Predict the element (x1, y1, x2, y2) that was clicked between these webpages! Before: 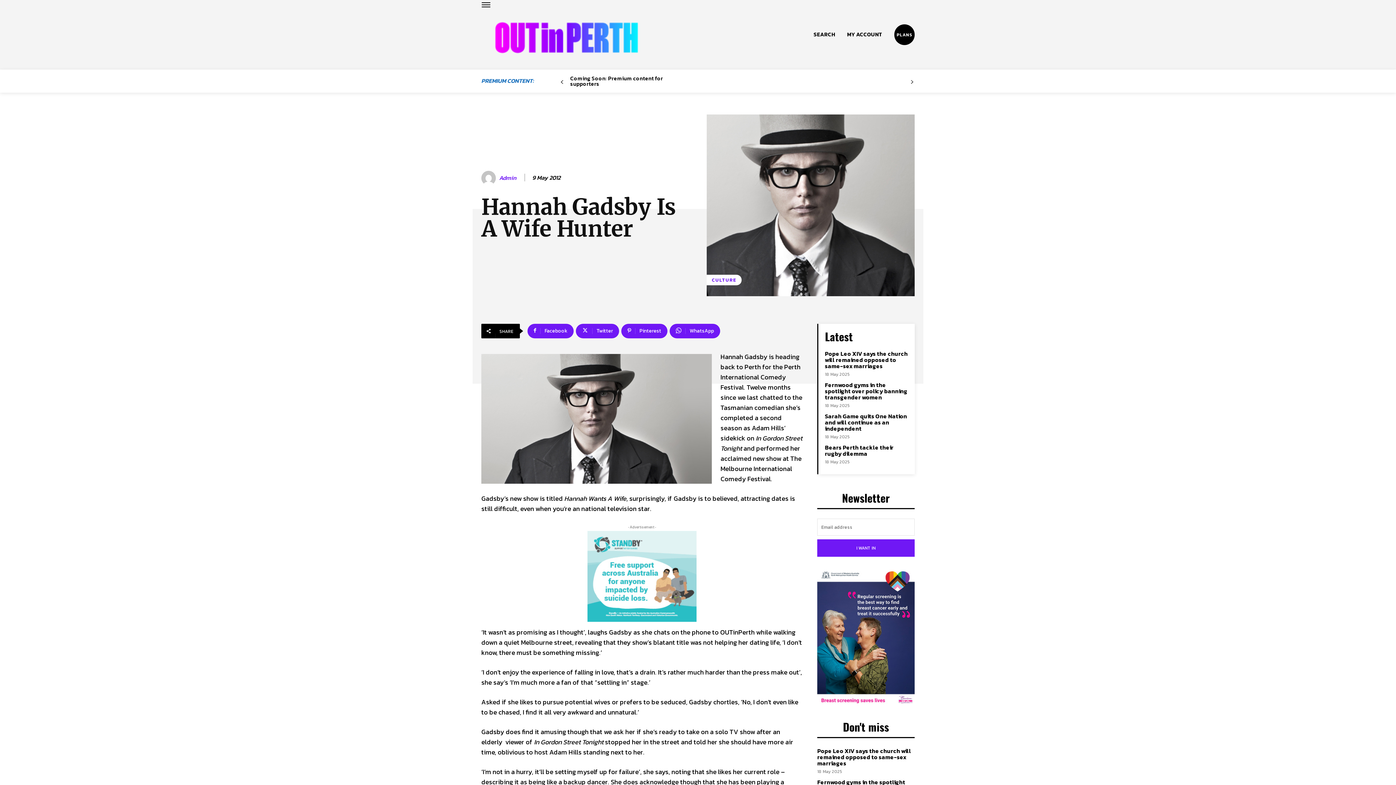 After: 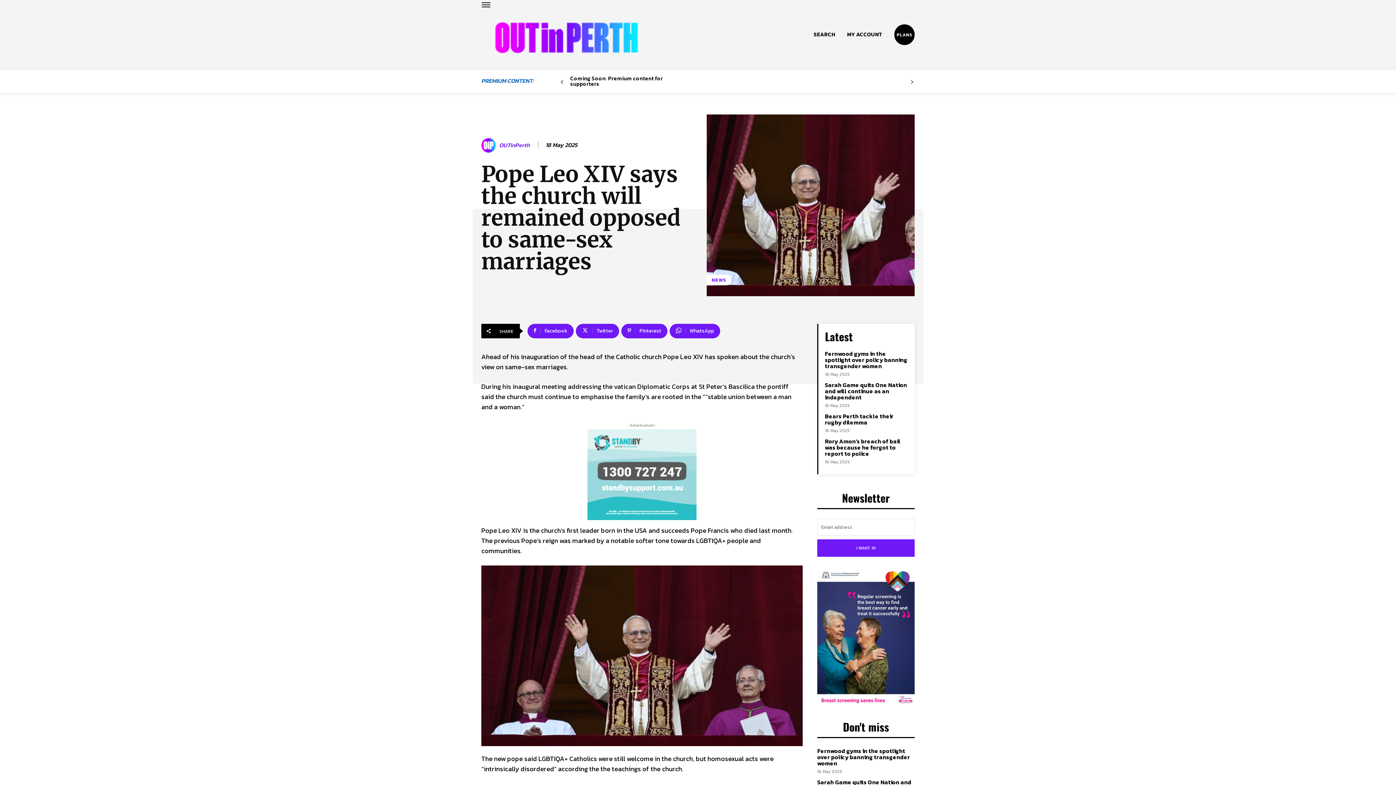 Action: bbox: (825, 349, 908, 370) label: Pope Leo XIV says the church will remained opposed to same-sex marriages